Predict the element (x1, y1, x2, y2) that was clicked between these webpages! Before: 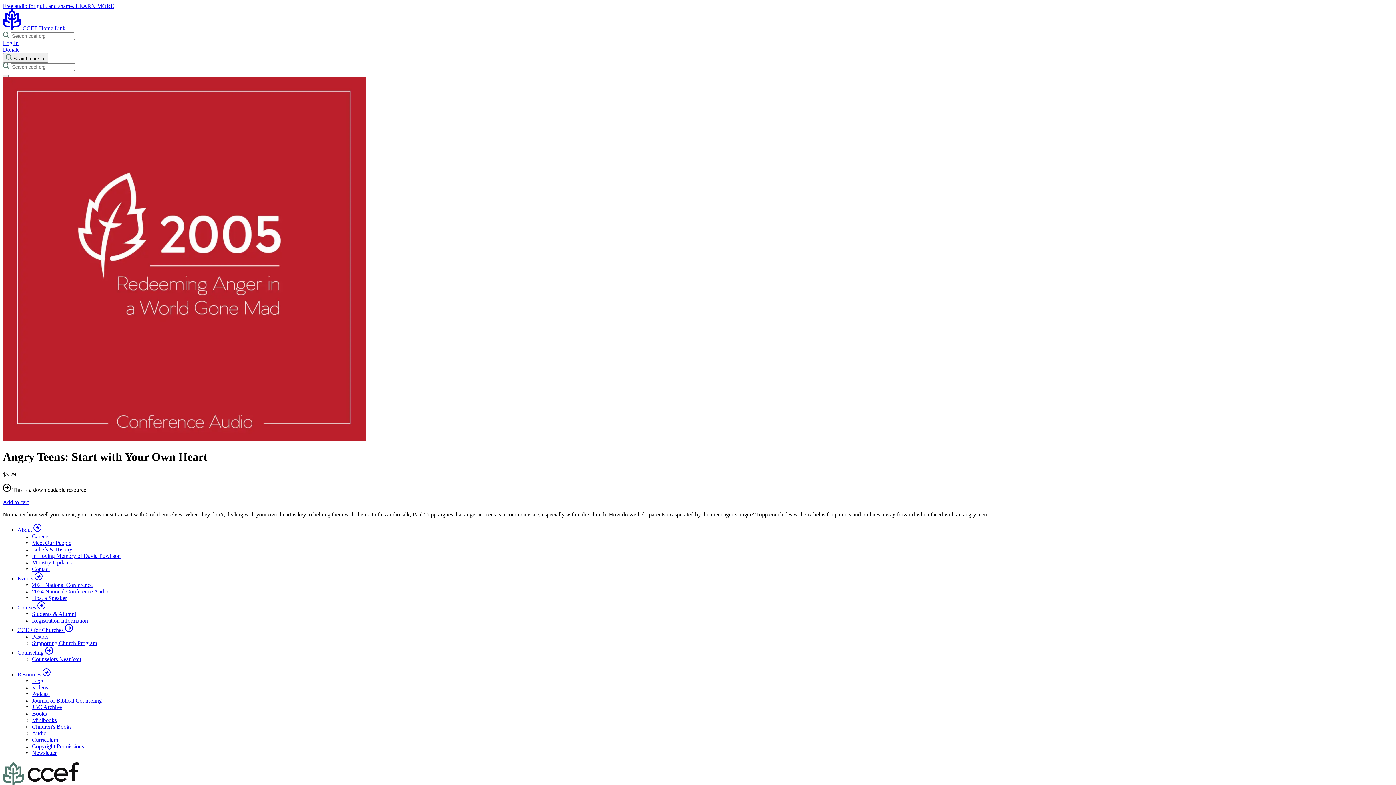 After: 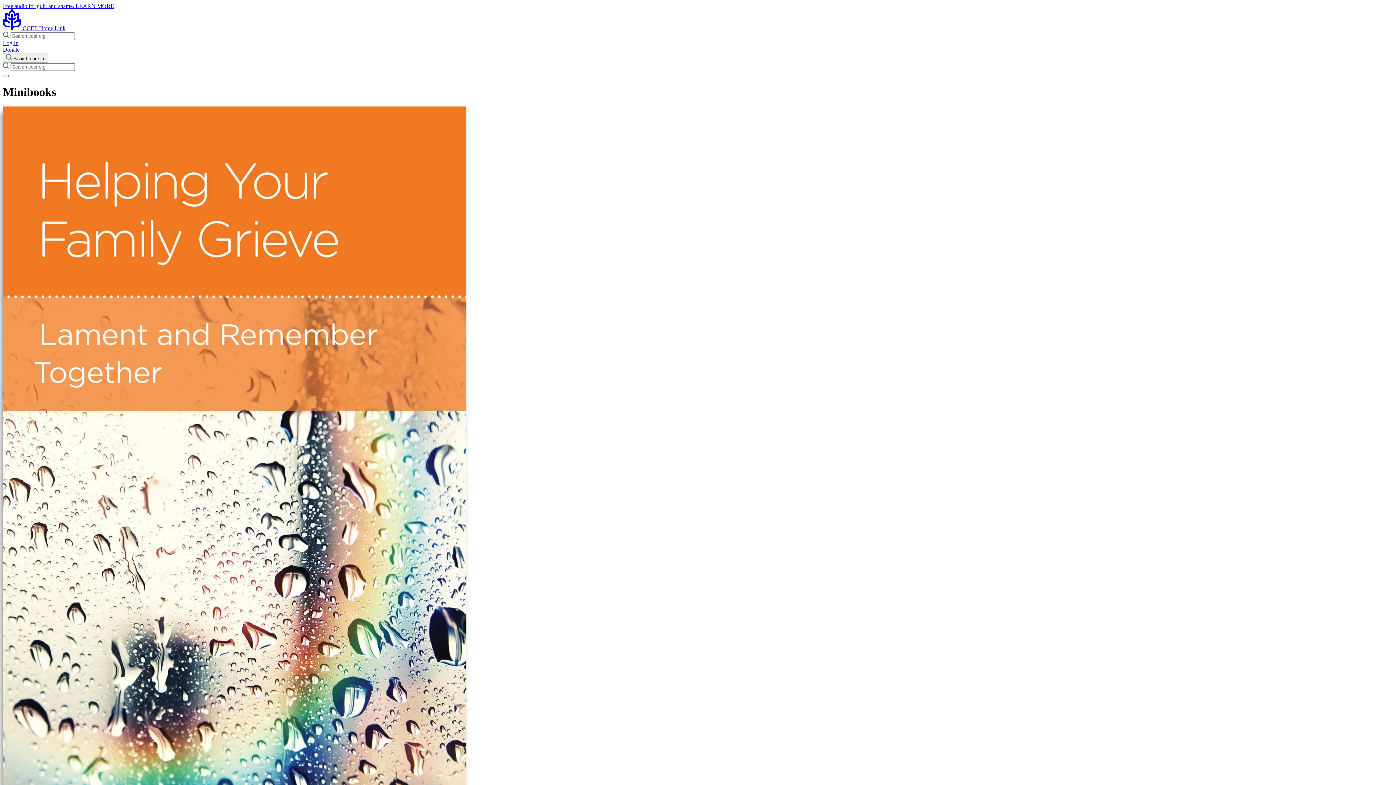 Action: bbox: (32, 717, 56, 723) label: Minibooks